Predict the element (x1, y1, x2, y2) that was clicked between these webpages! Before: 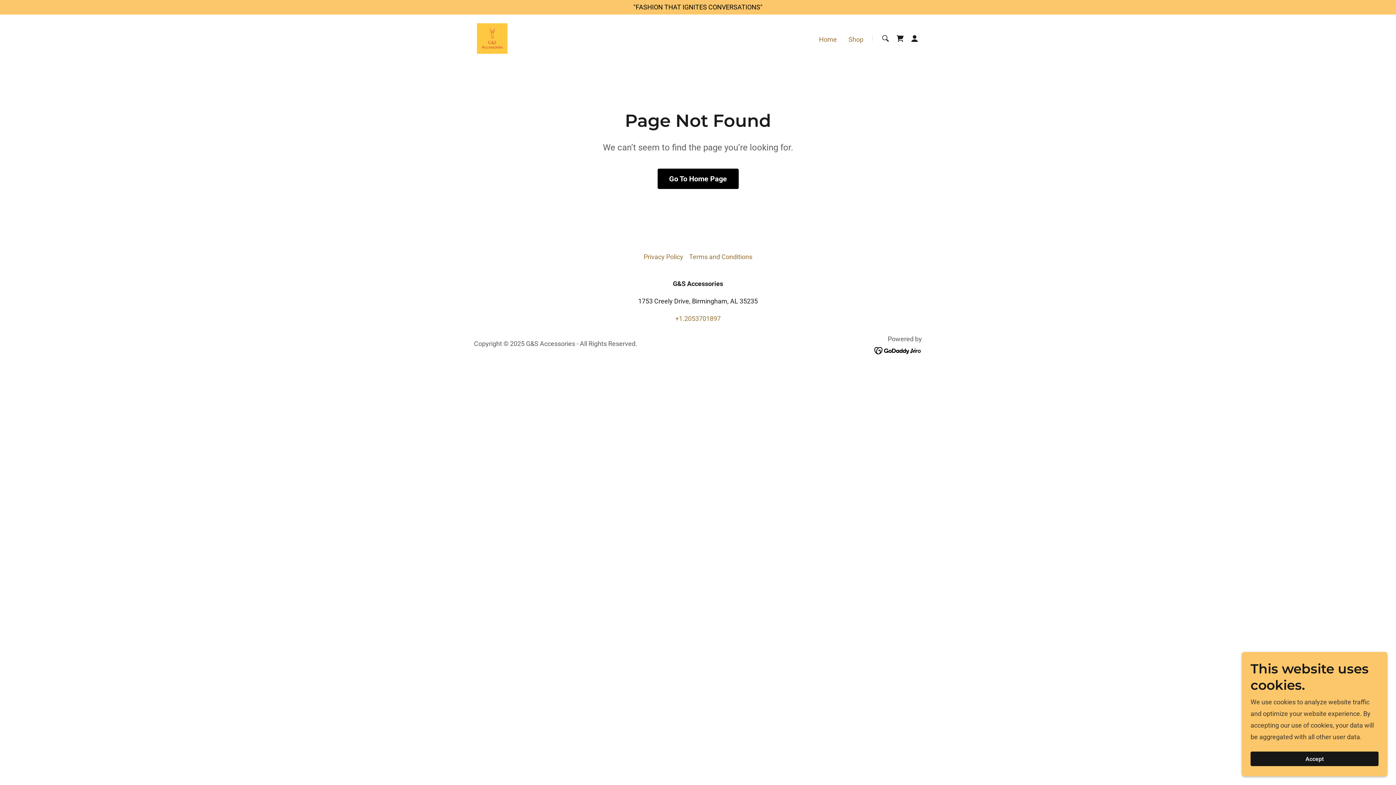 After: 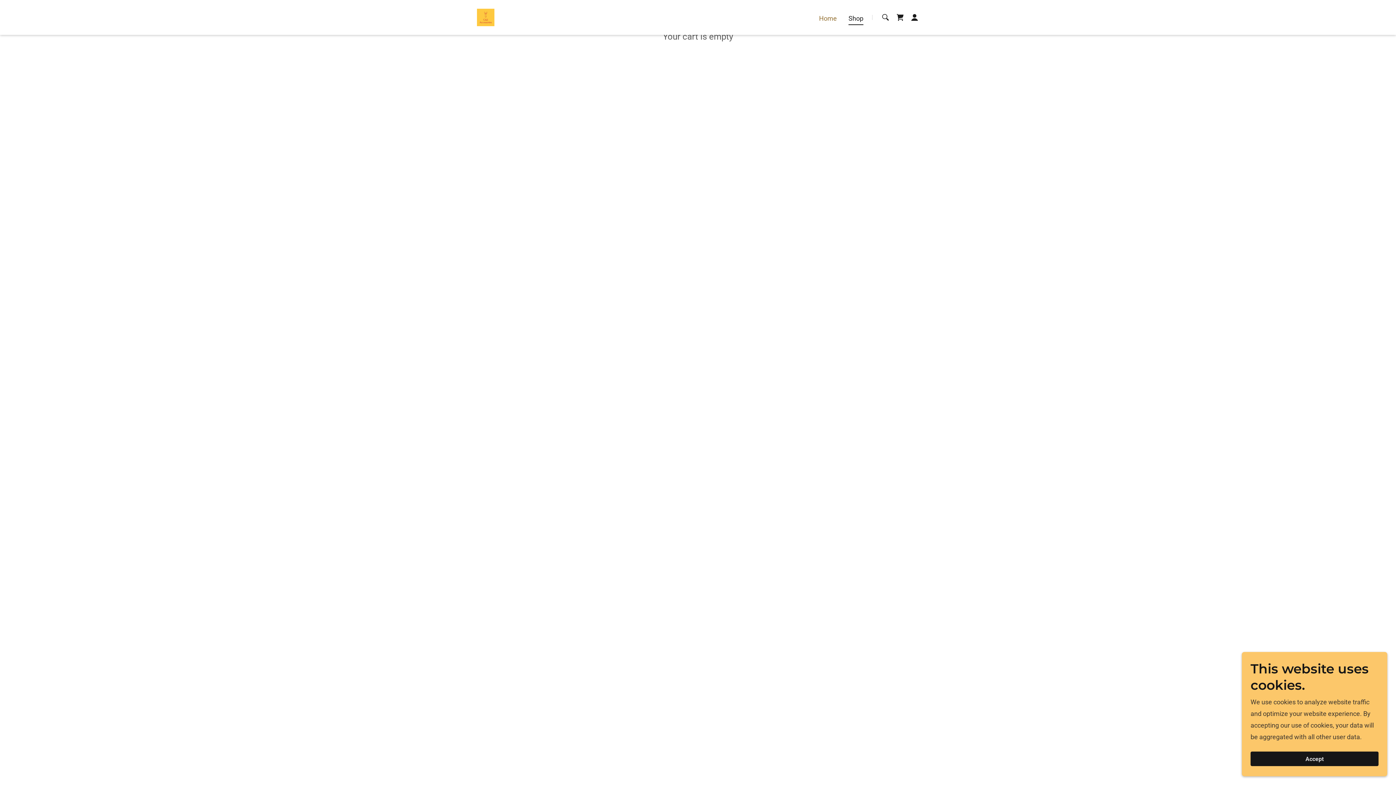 Action: bbox: (893, 31, 907, 45) label: Shopping Cart Icon